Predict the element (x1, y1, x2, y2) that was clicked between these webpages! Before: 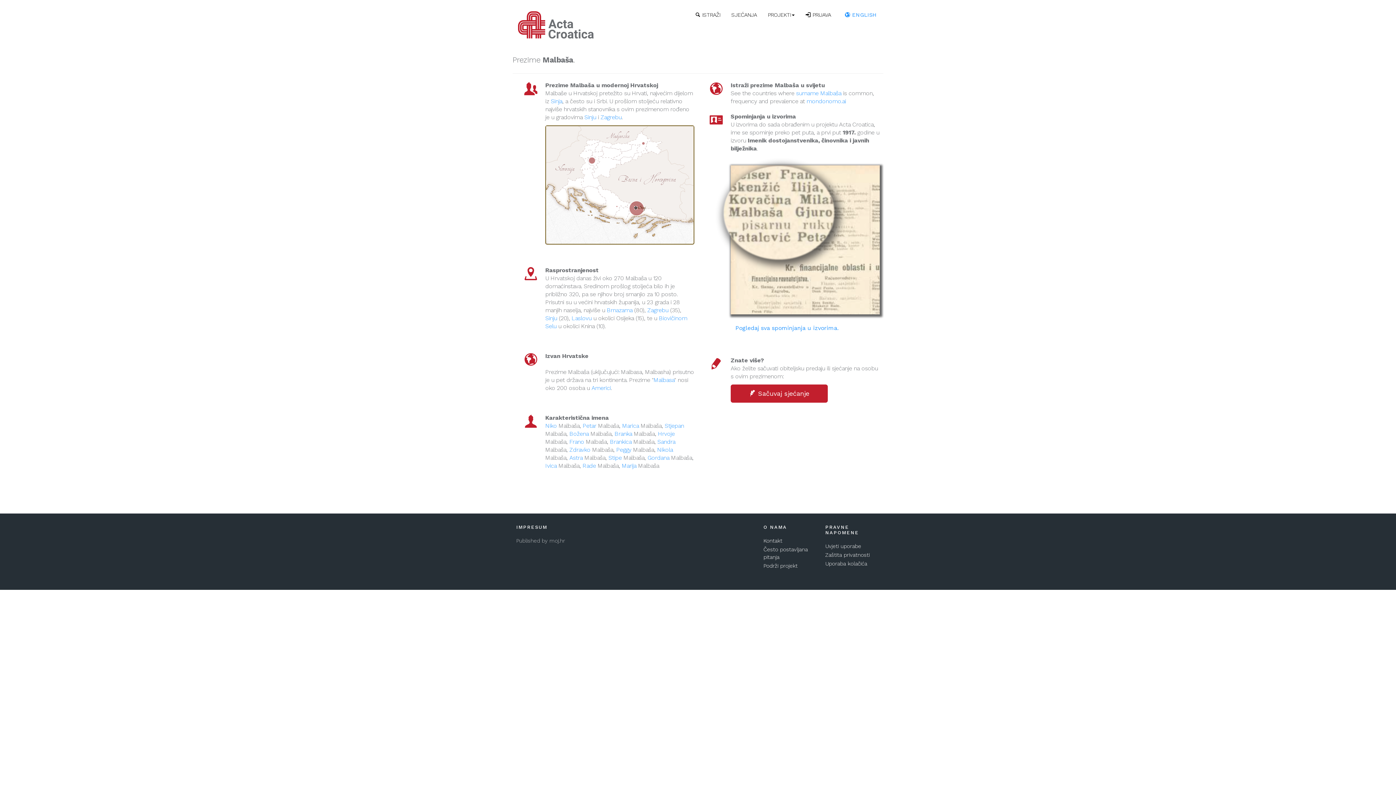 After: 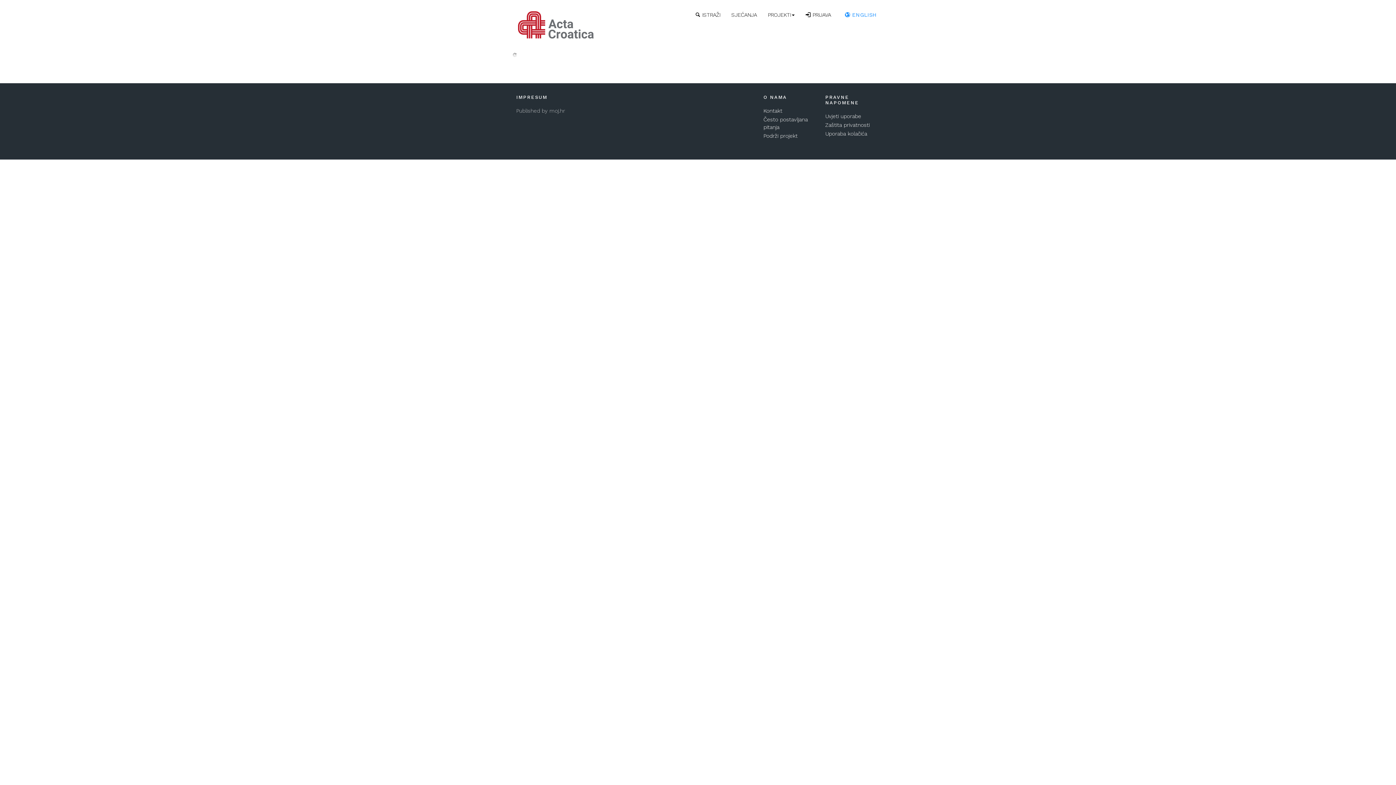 Action: label: Zaštita privatnosti bbox: (825, 552, 869, 558)